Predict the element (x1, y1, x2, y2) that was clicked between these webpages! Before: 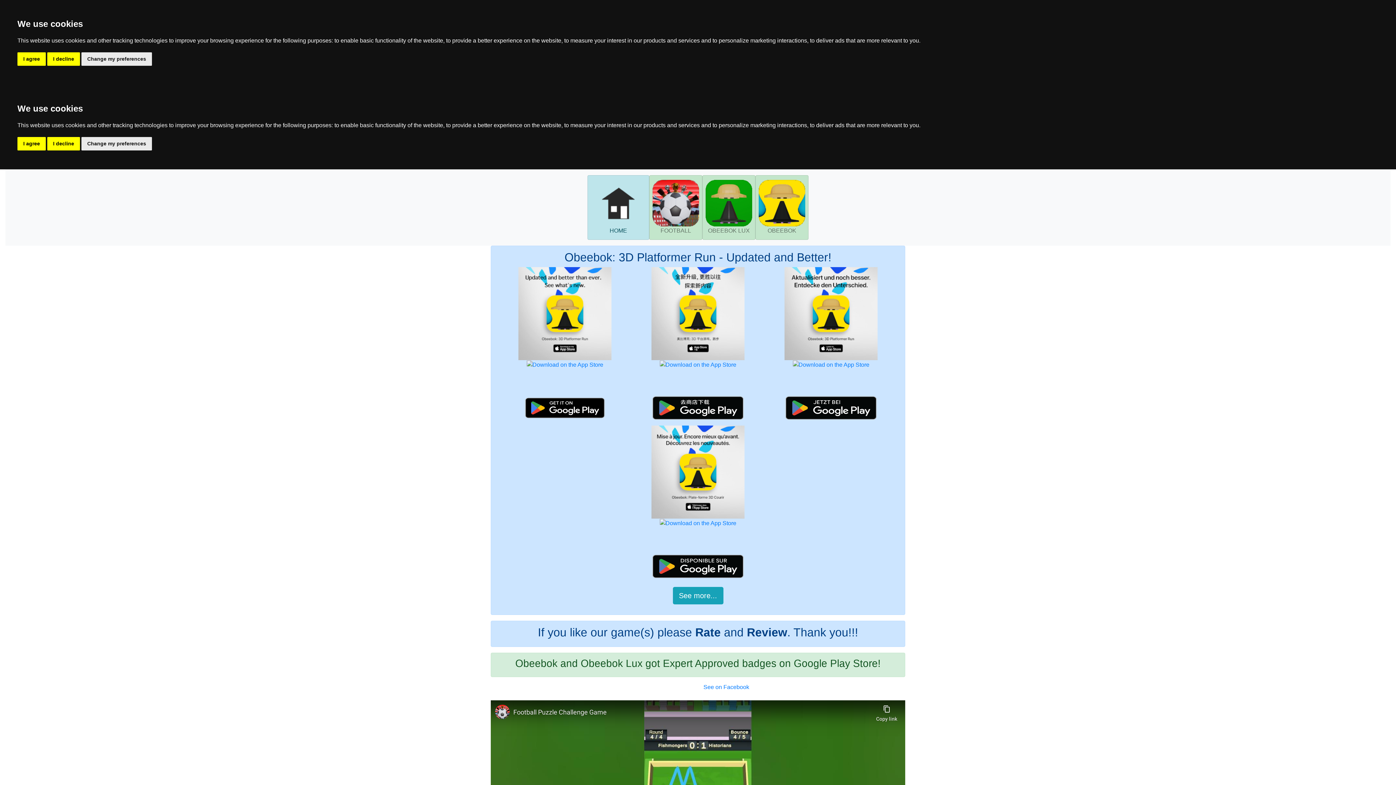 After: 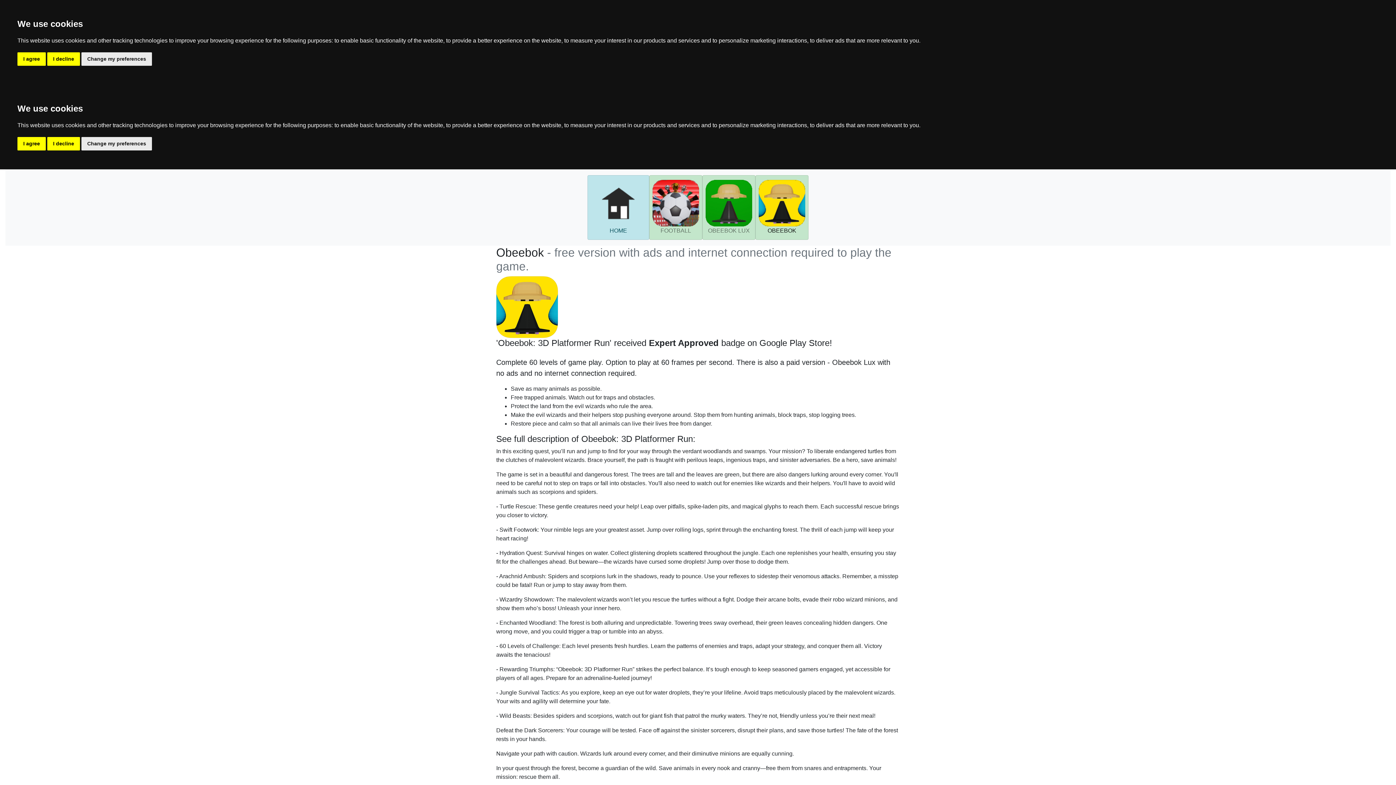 Action: label: 
OBEEBOK bbox: (755, 90, 808, 155)